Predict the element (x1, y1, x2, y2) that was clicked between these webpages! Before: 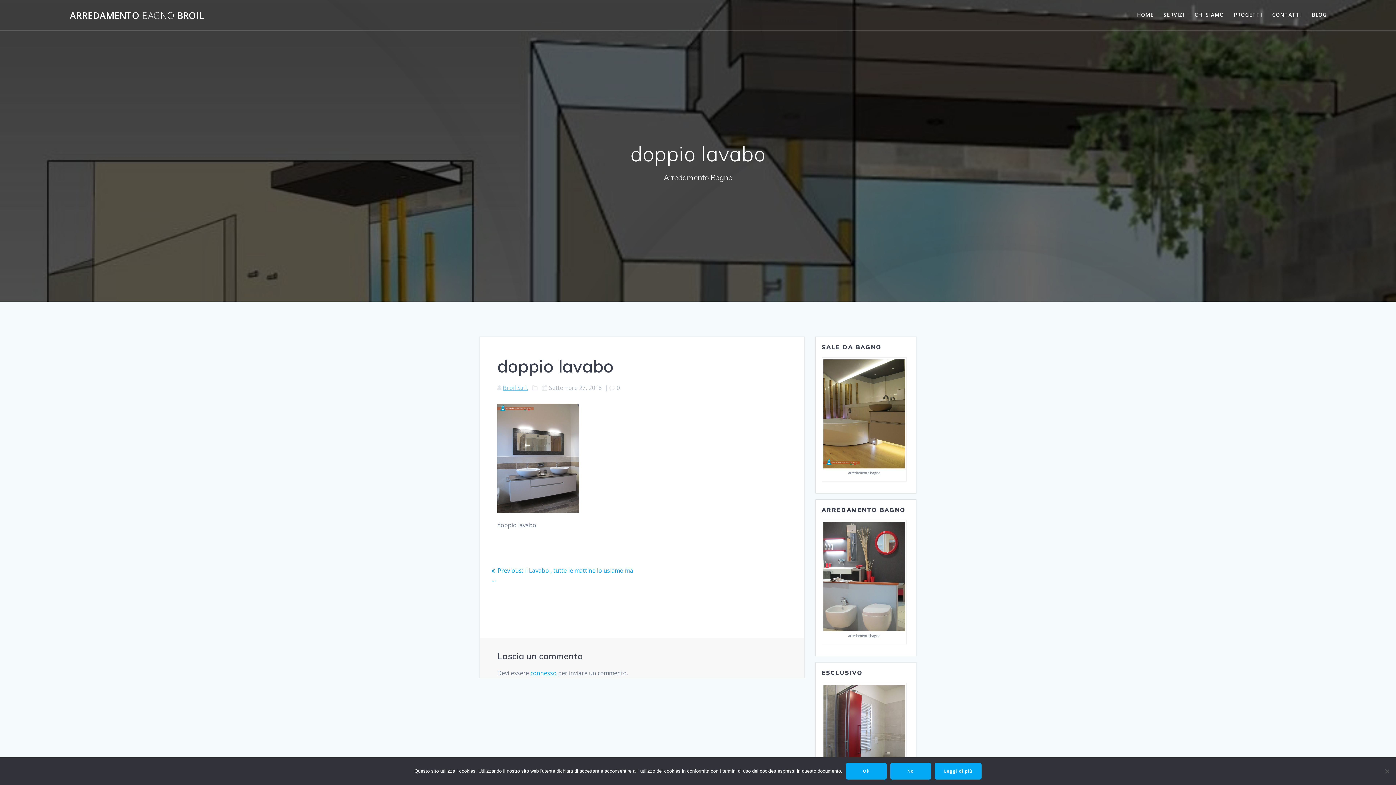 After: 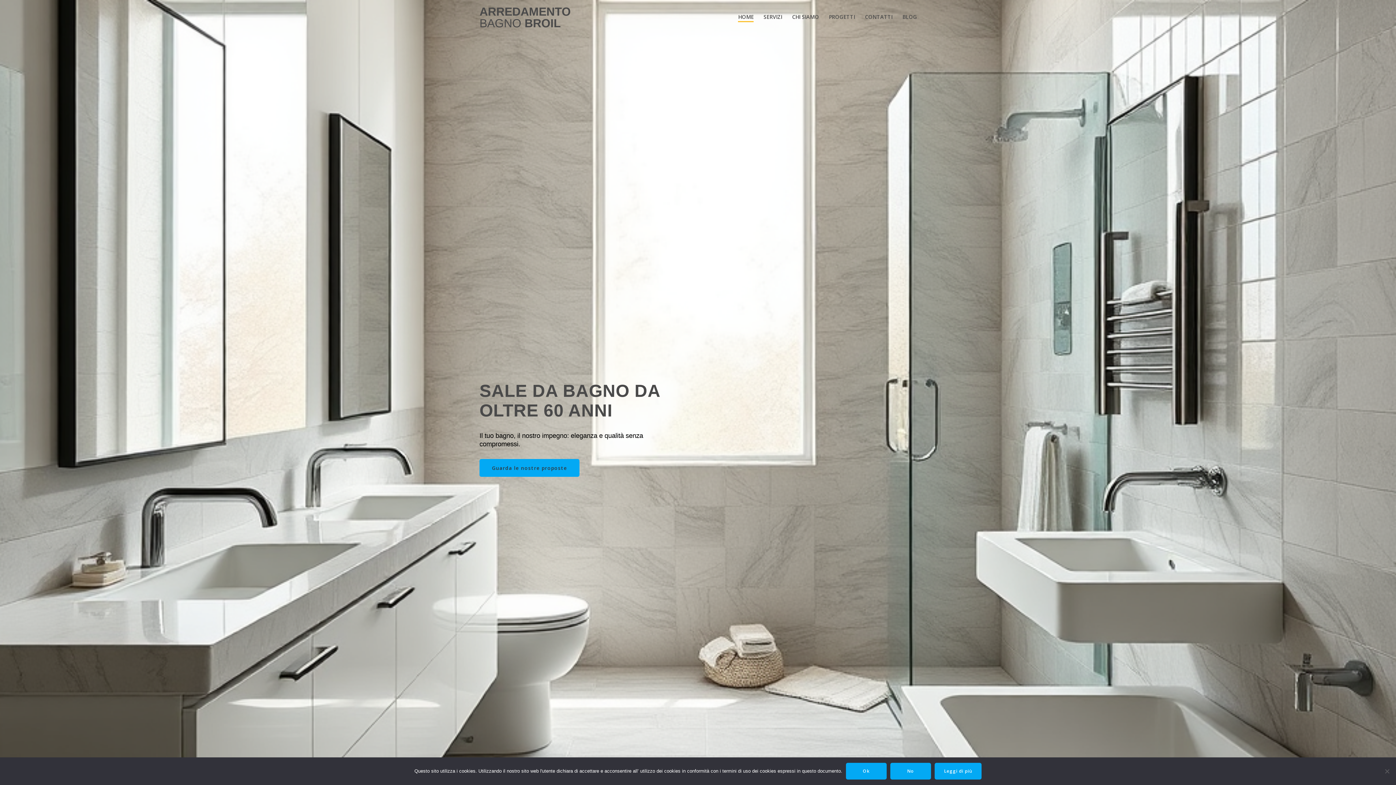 Action: bbox: (1137, 10, 1153, 19) label: HOME